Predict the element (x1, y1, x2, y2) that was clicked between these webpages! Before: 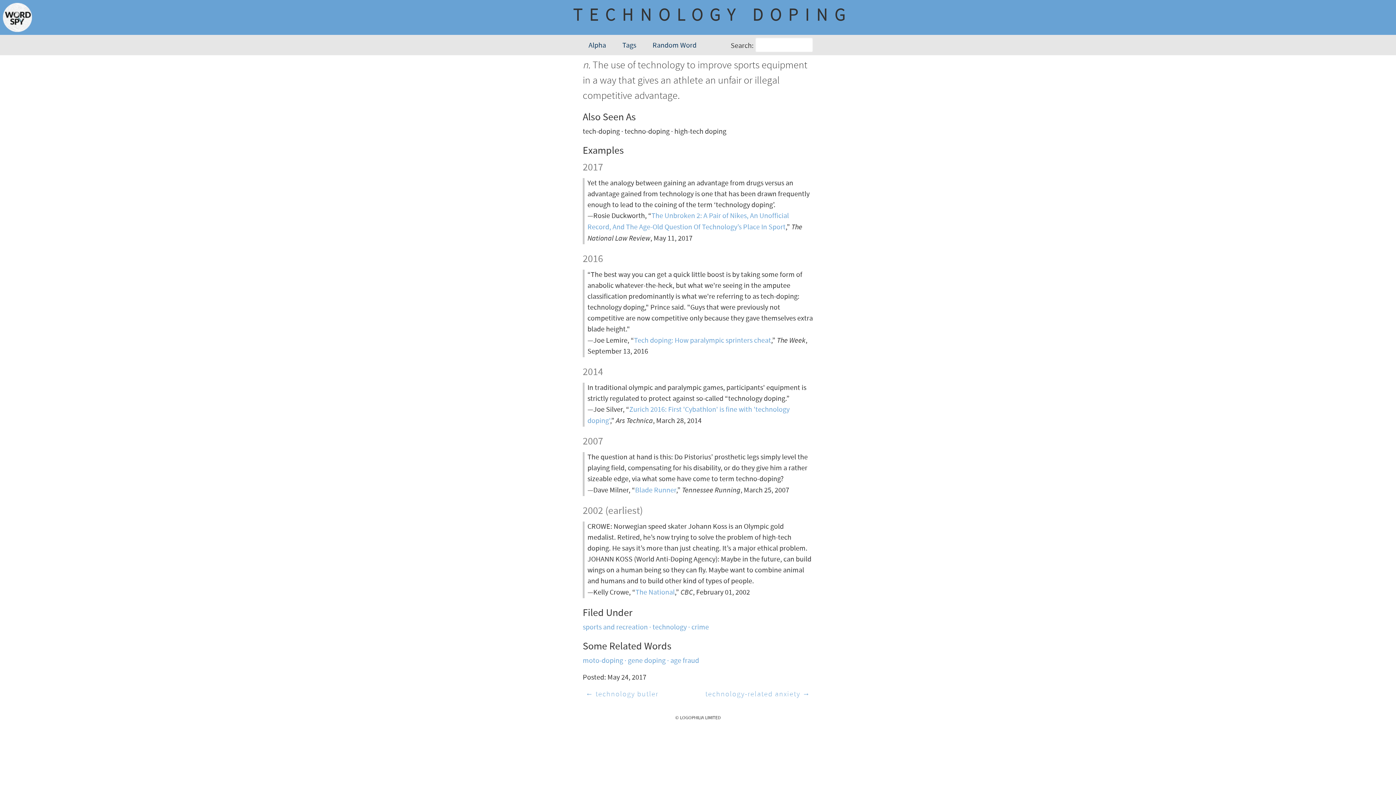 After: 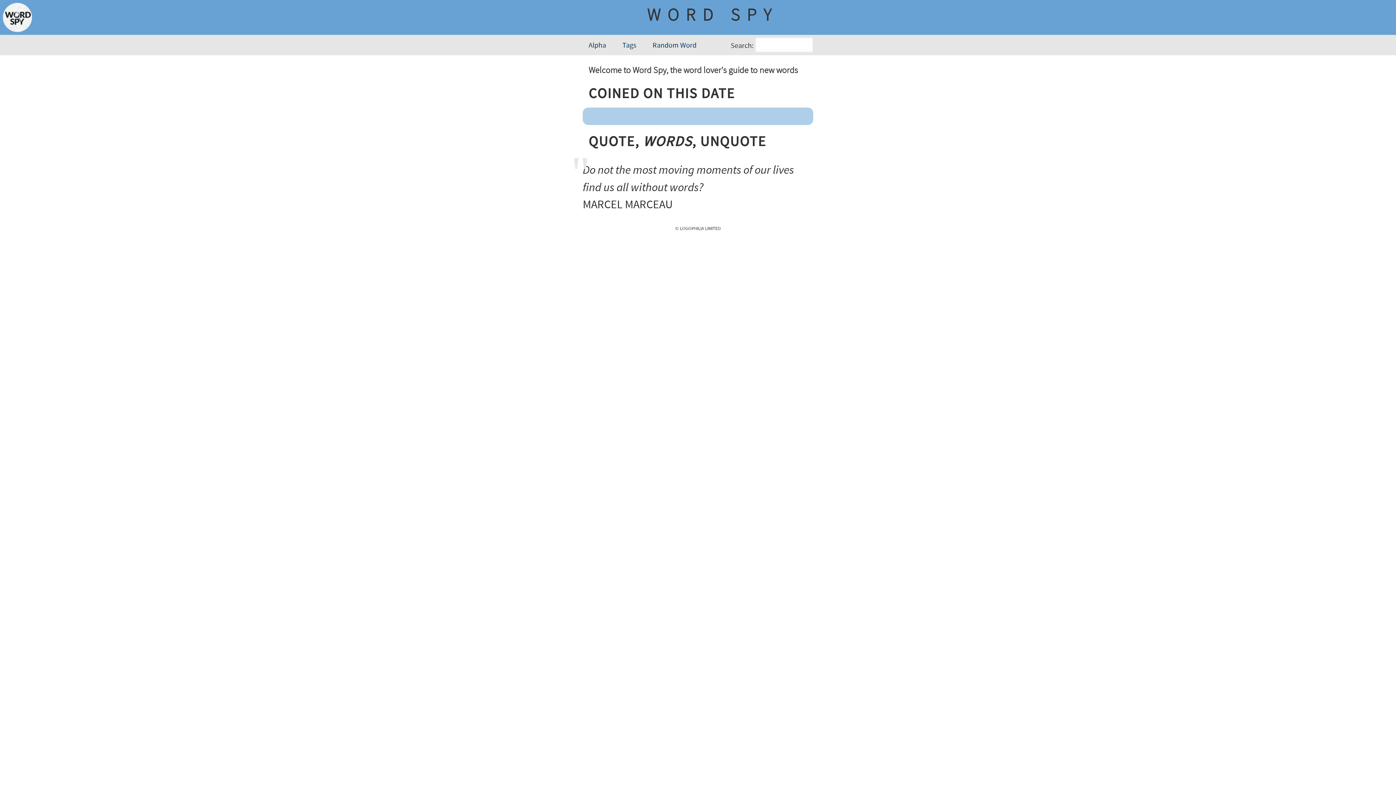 Action: bbox: (652, 622, 691, 632) label: technology